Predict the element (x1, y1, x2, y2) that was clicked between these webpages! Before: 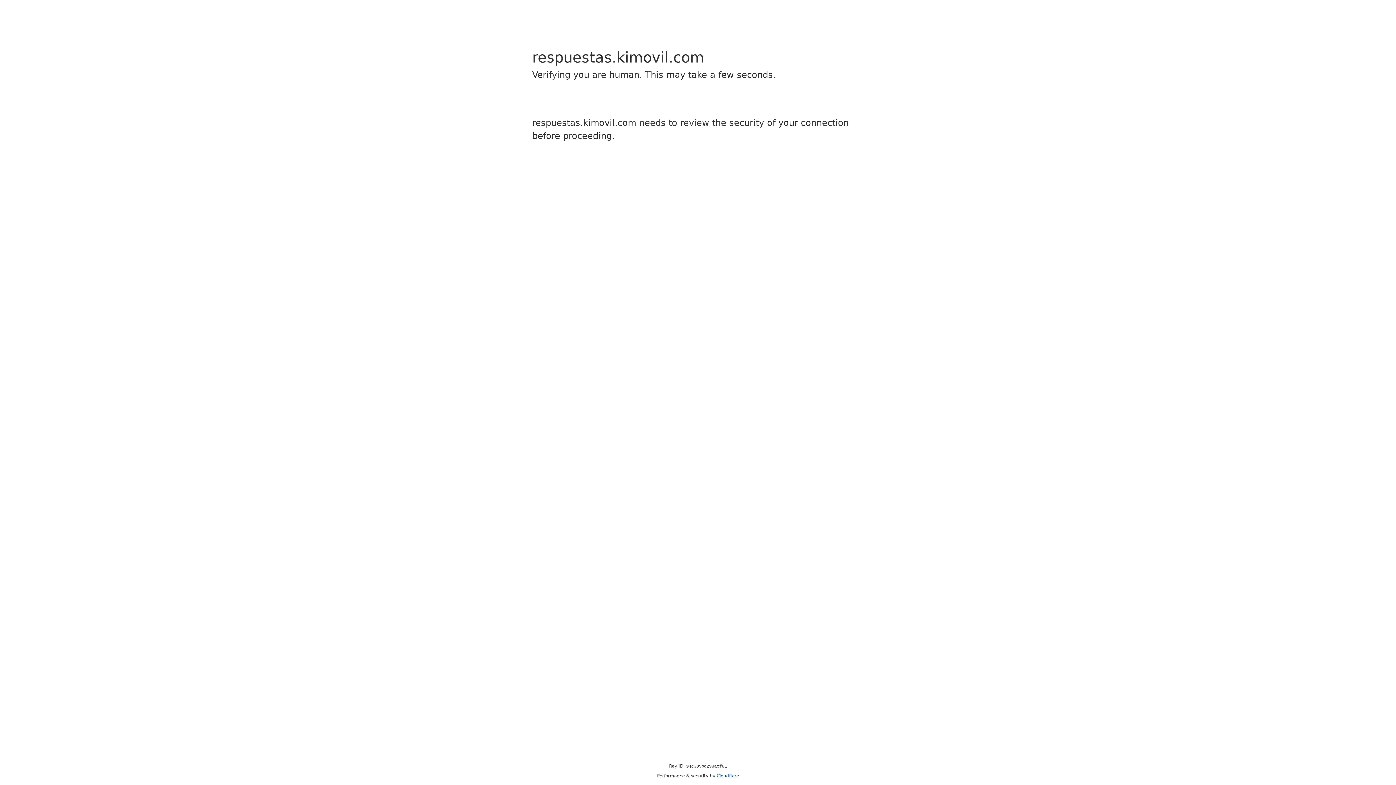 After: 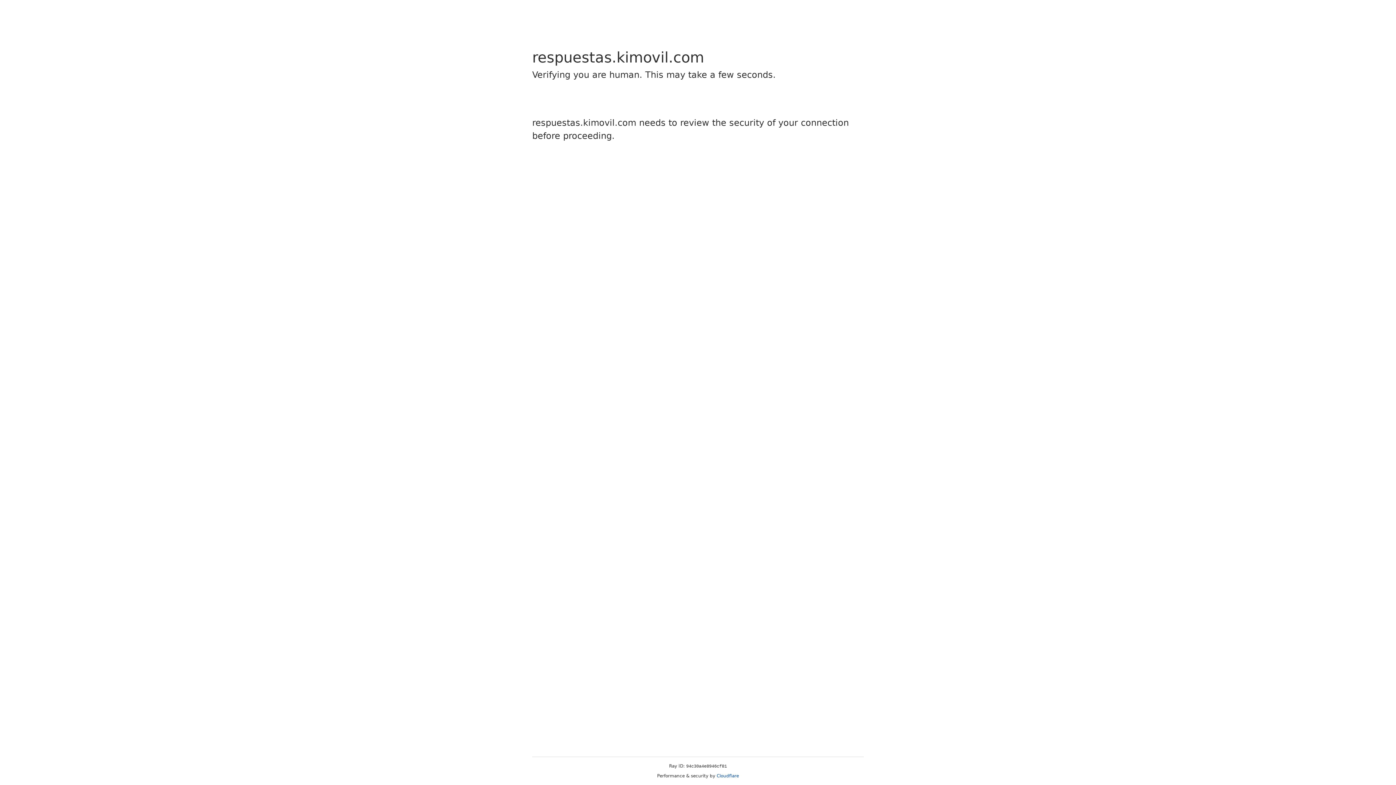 Action: bbox: (716, 773, 739, 778) label: Cloudflare